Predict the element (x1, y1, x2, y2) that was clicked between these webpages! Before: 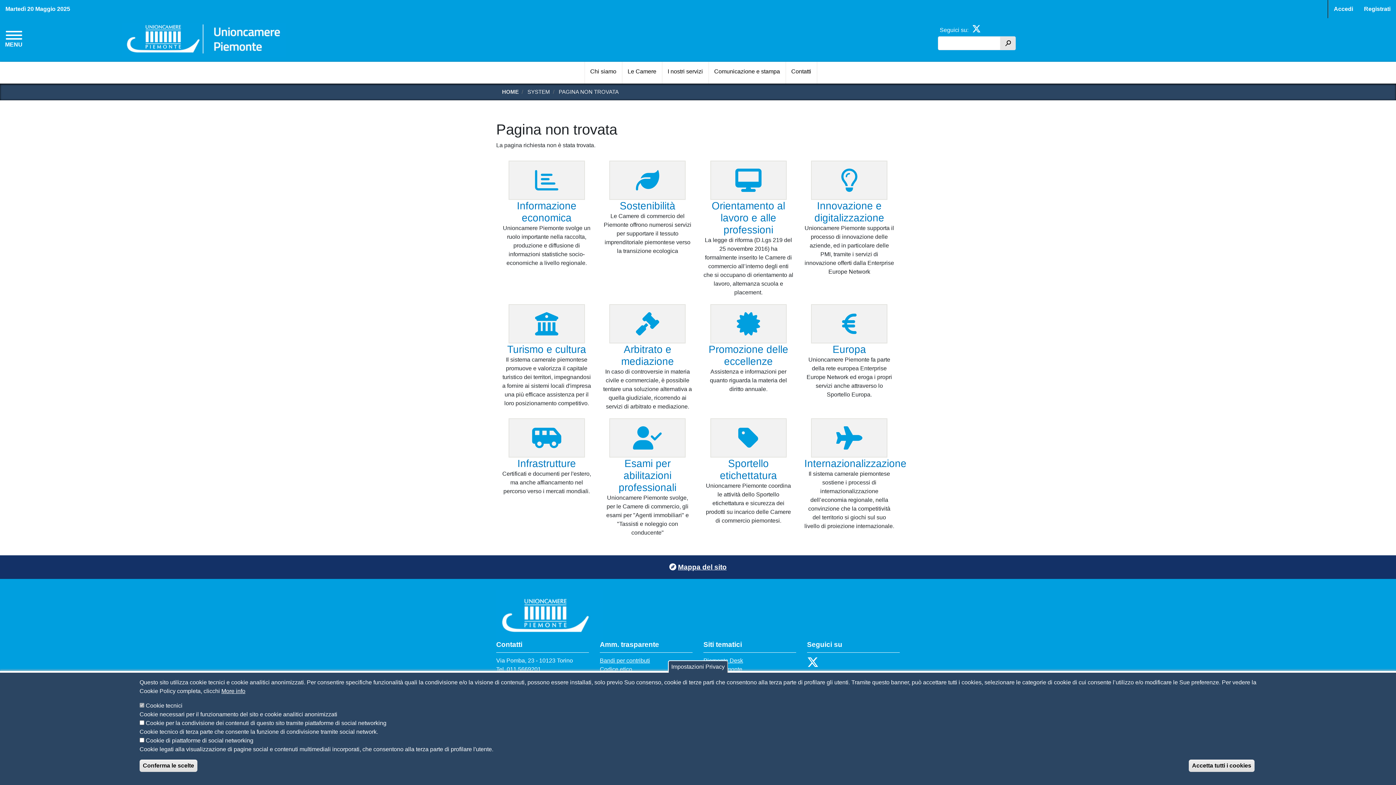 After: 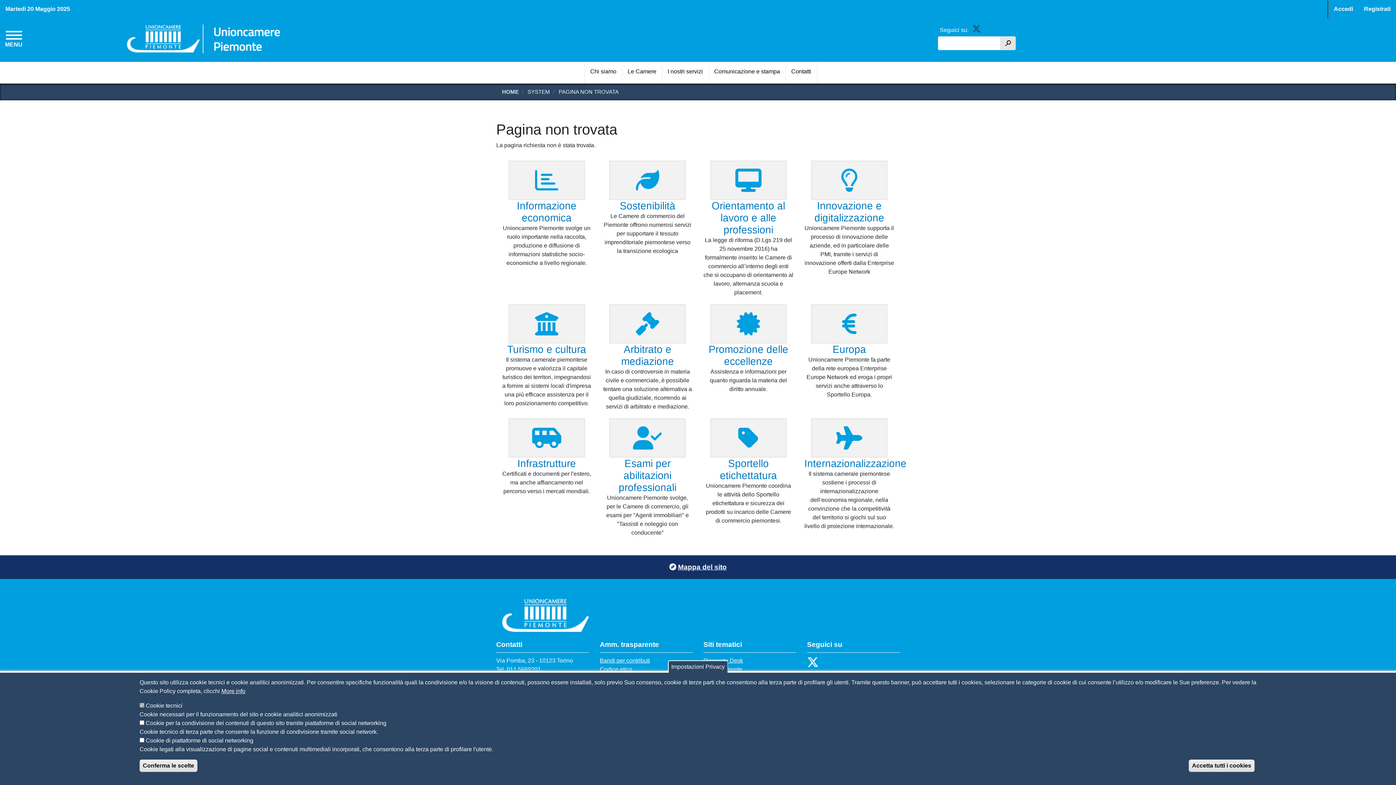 Action: bbox: (972, 26, 981, 32)